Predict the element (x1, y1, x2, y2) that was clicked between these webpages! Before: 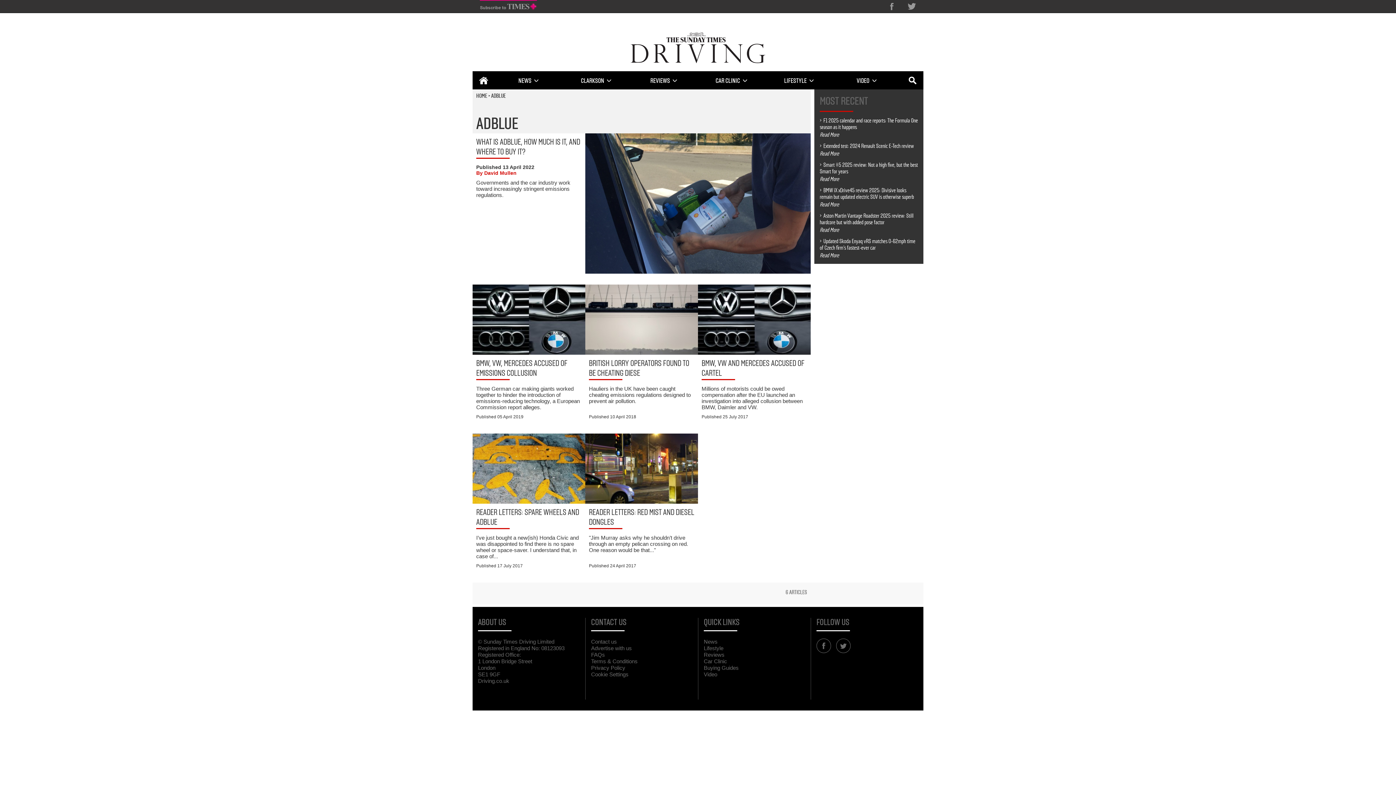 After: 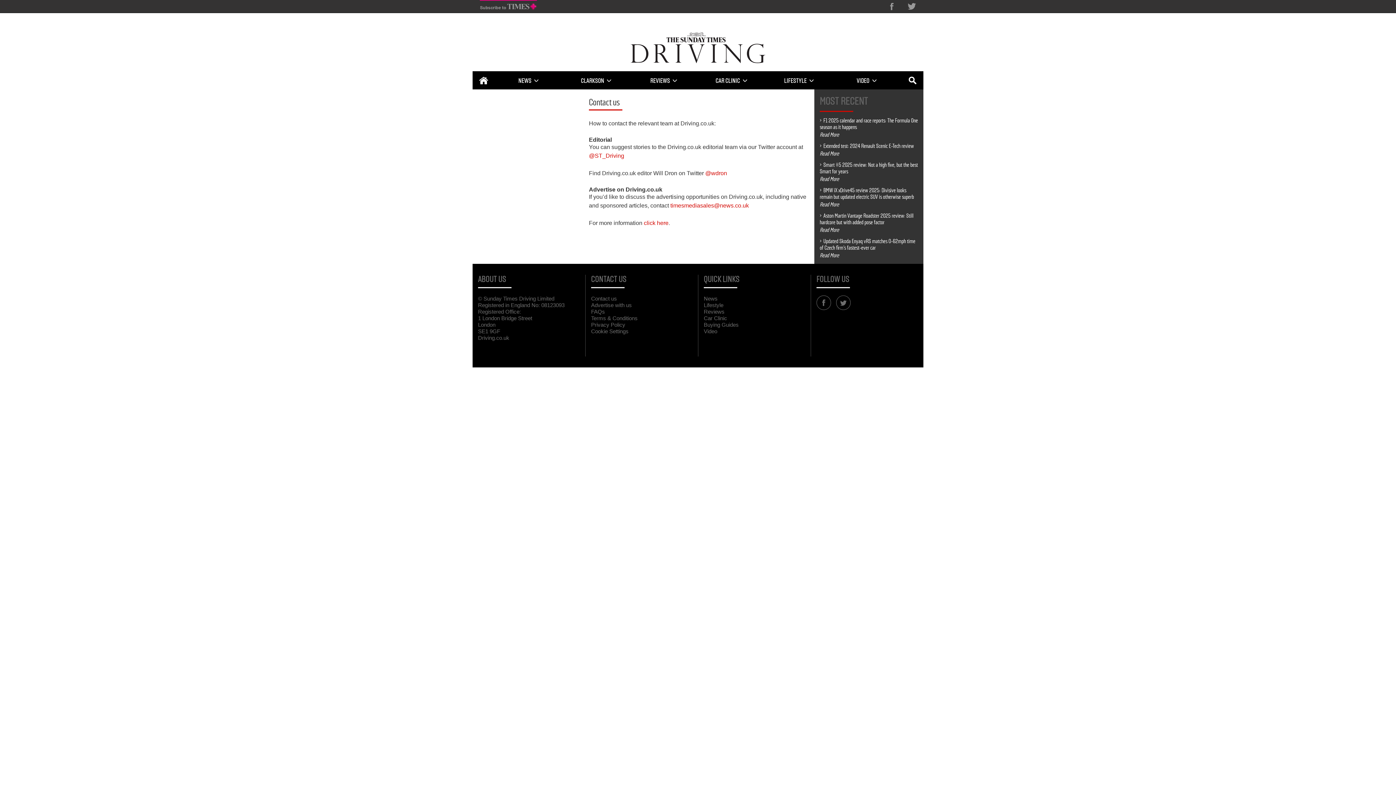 Action: bbox: (591, 638, 617, 645) label: Contact us